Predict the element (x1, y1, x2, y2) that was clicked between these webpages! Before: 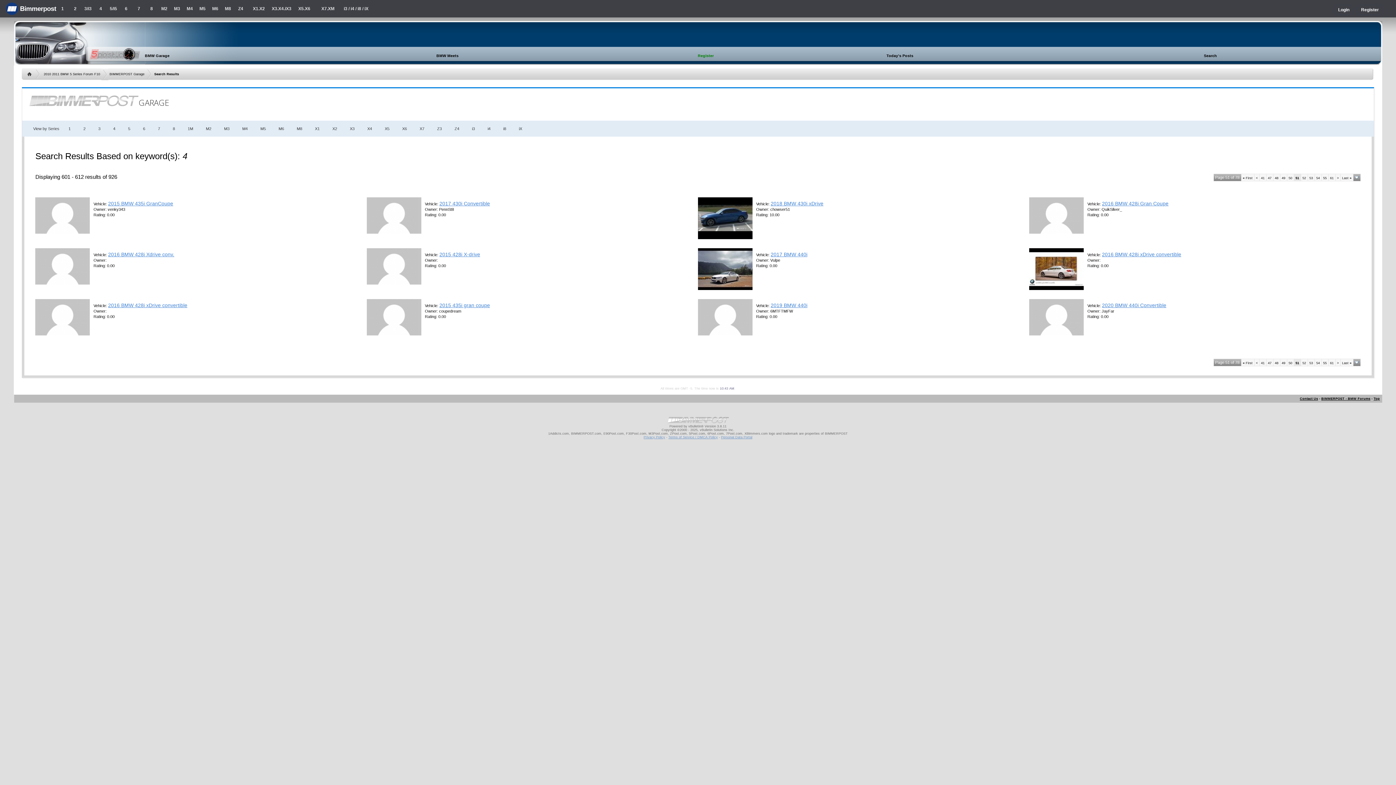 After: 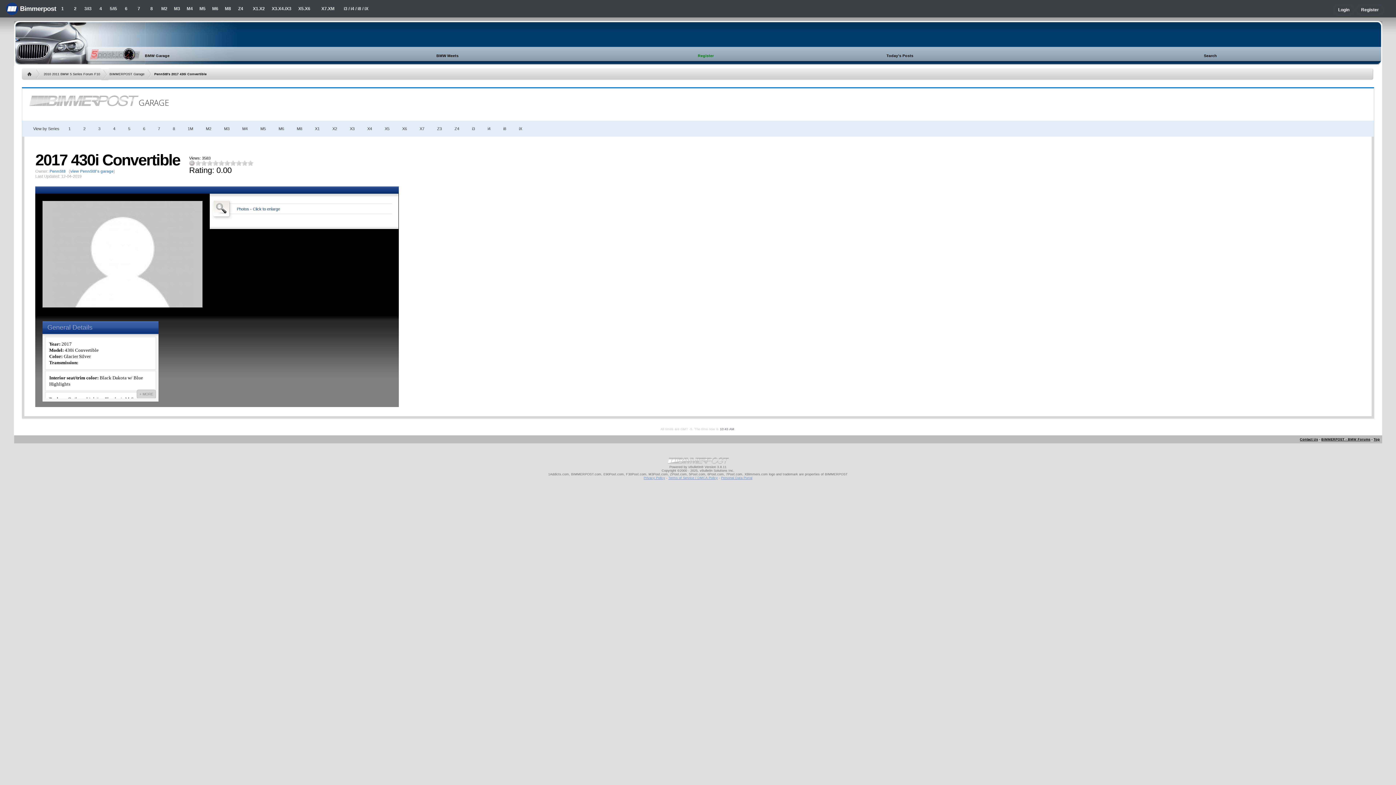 Action: label: 2017 430i Convertible bbox: (439, 200, 490, 206)